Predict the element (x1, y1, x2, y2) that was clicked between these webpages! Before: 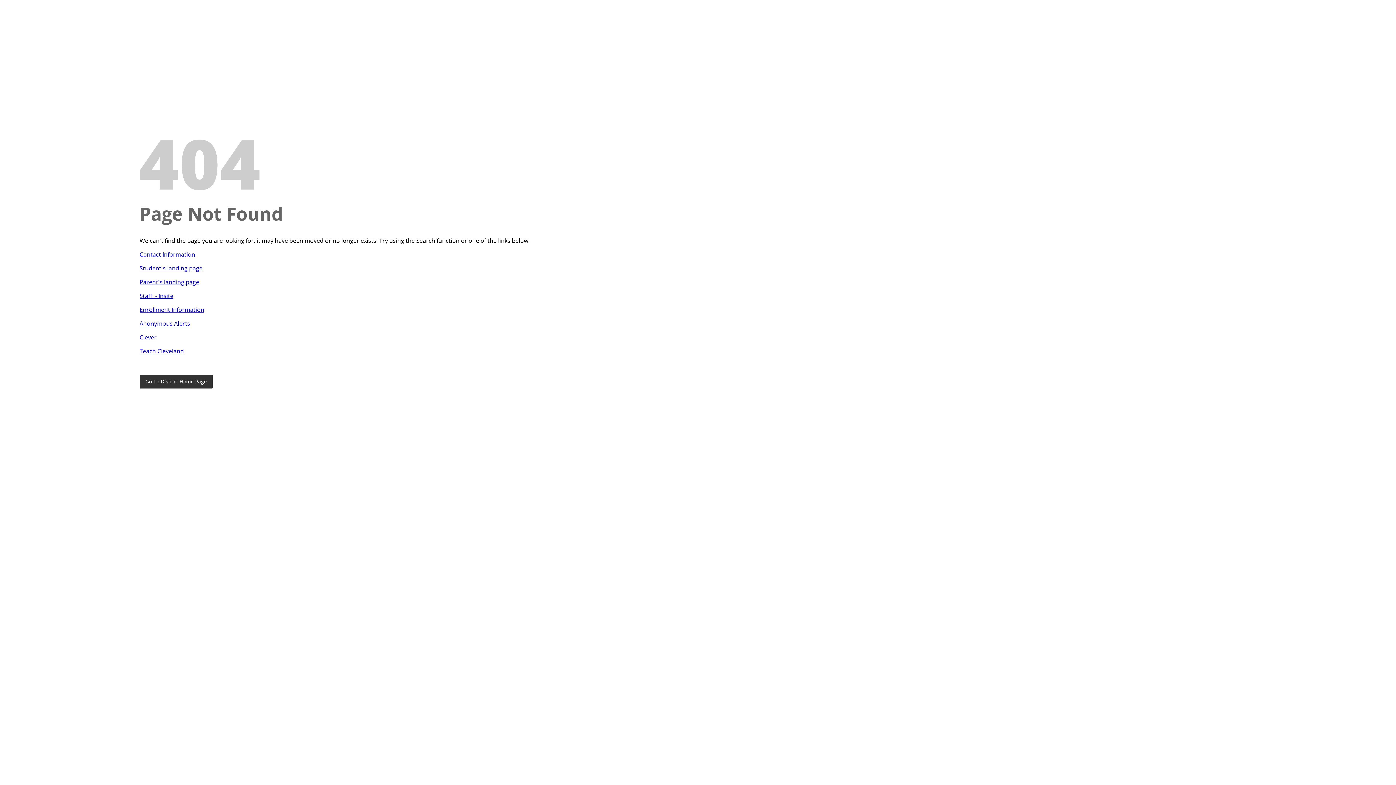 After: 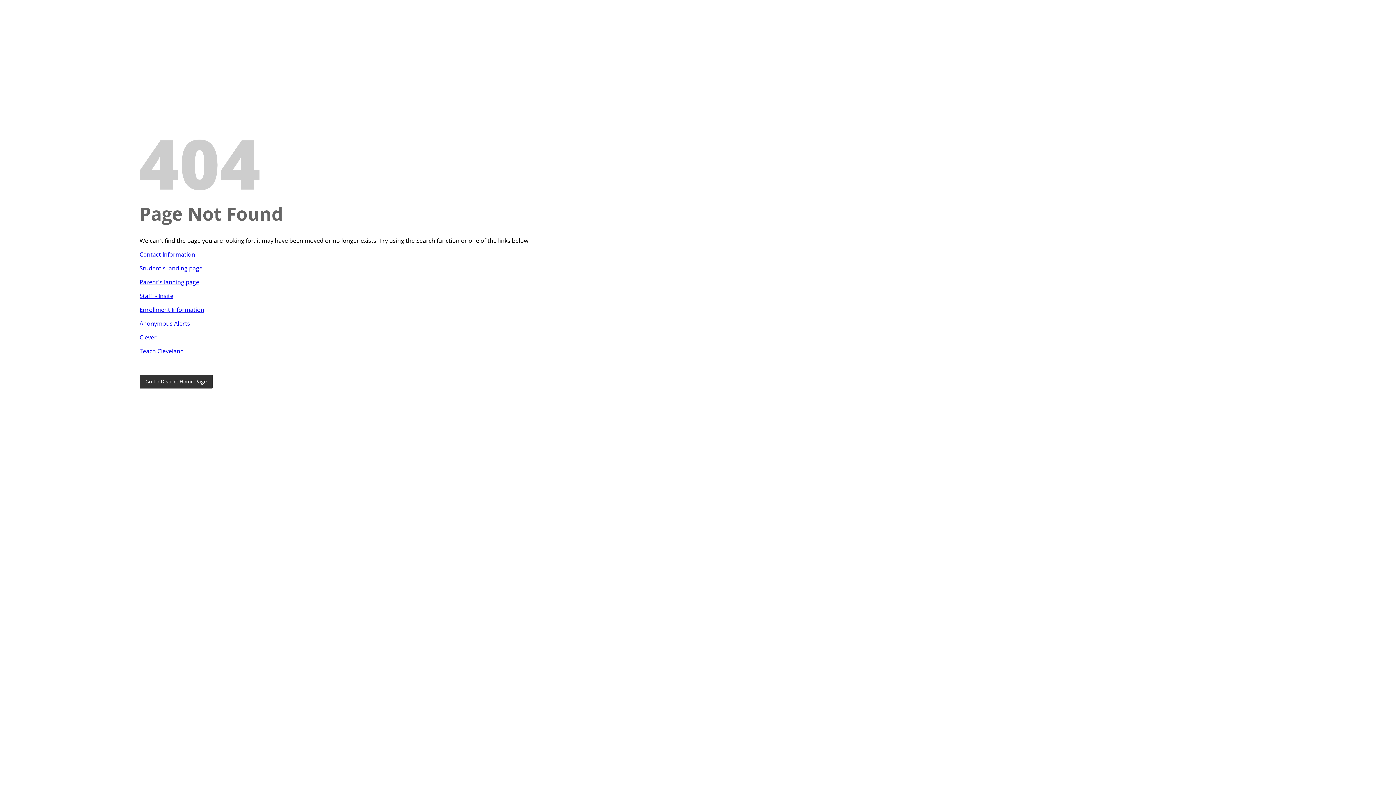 Action: bbox: (139, 292, 173, 300) label: Staff  - Insite